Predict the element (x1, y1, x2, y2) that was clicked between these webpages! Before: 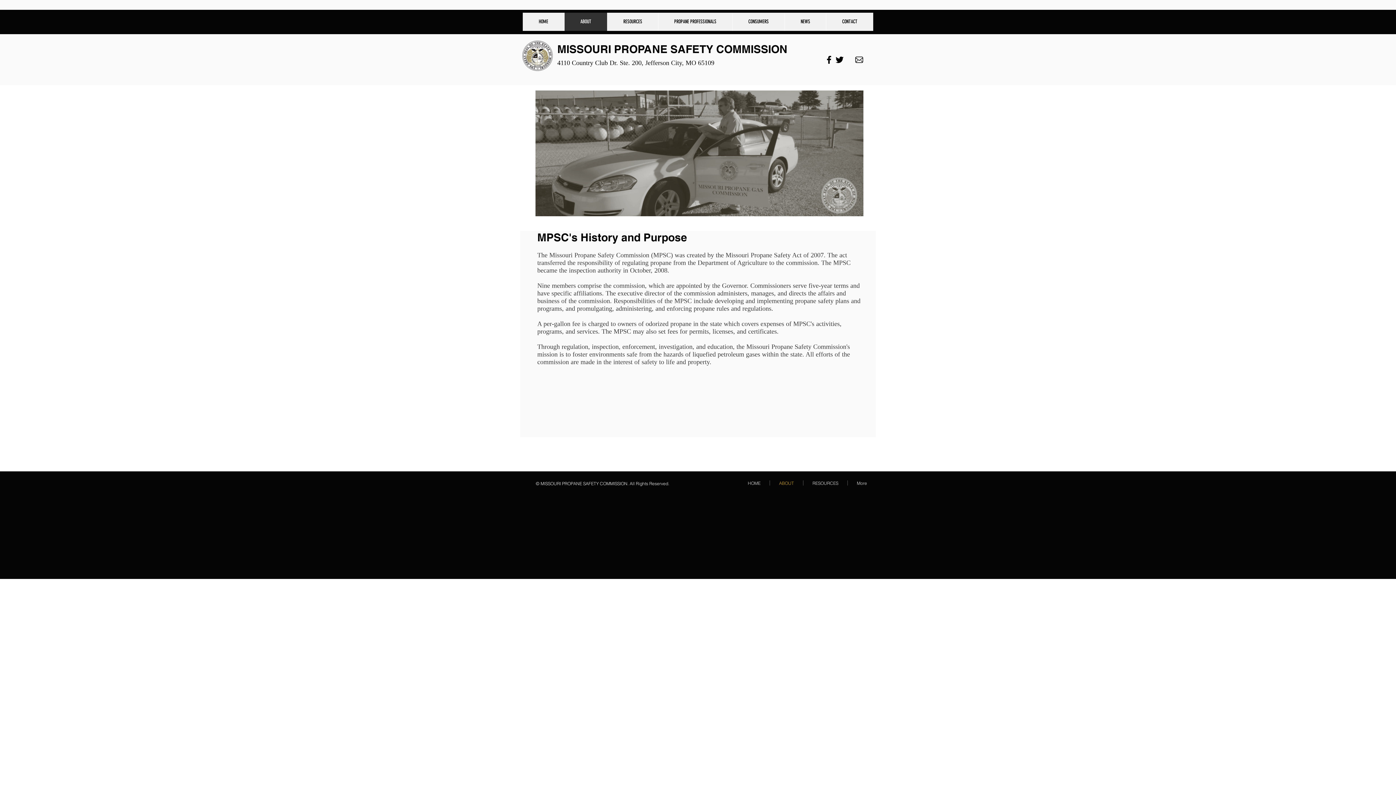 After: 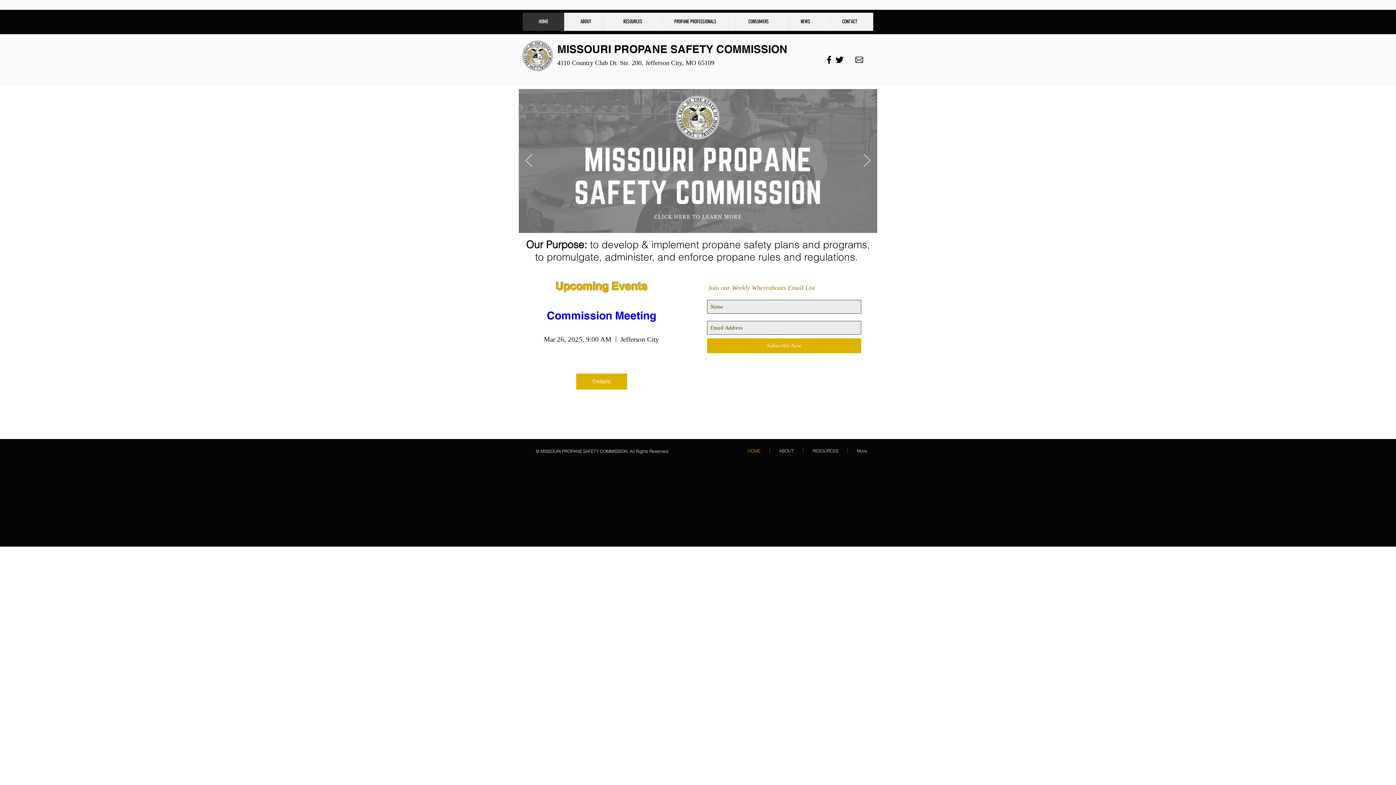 Action: label: MISSOURI PROPANE SAFETY COMMISSION bbox: (557, 42, 787, 55)